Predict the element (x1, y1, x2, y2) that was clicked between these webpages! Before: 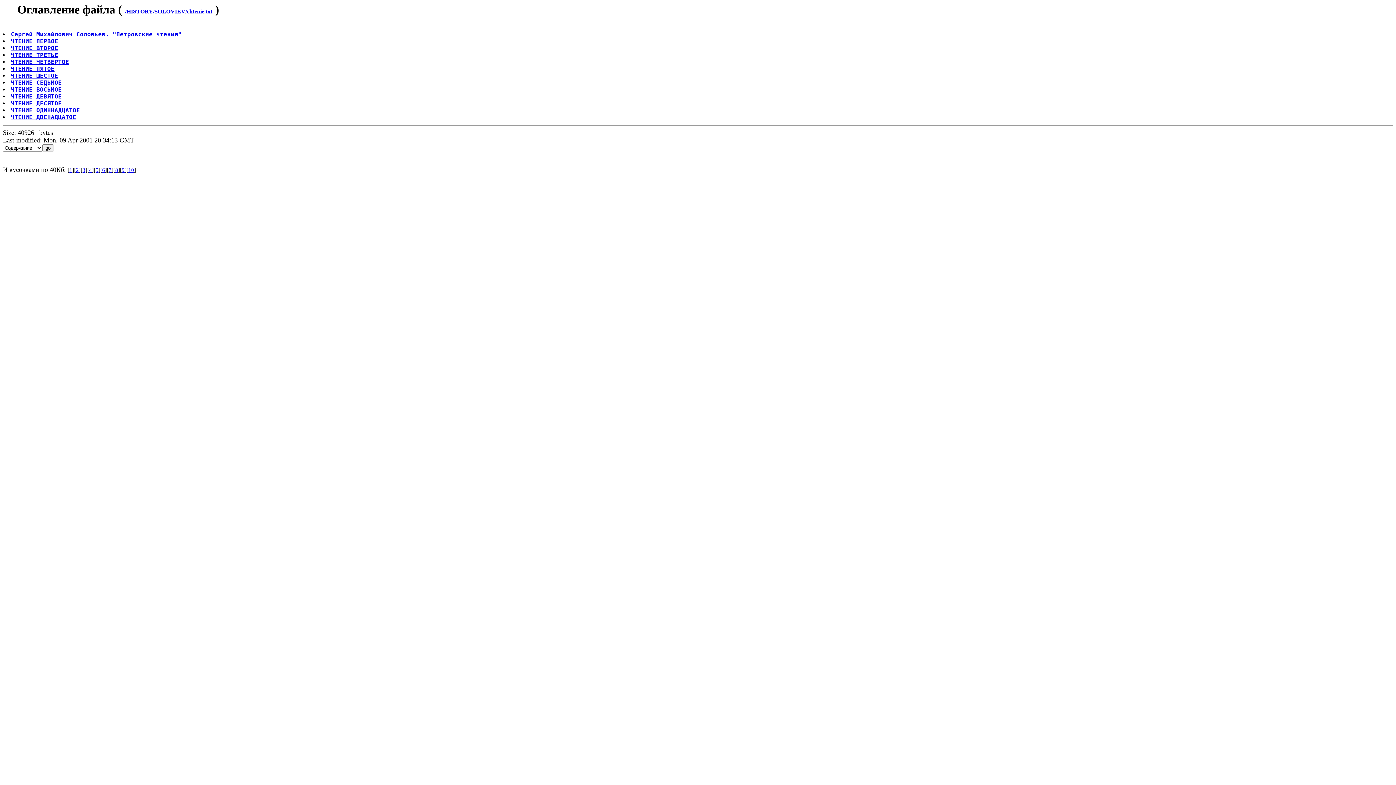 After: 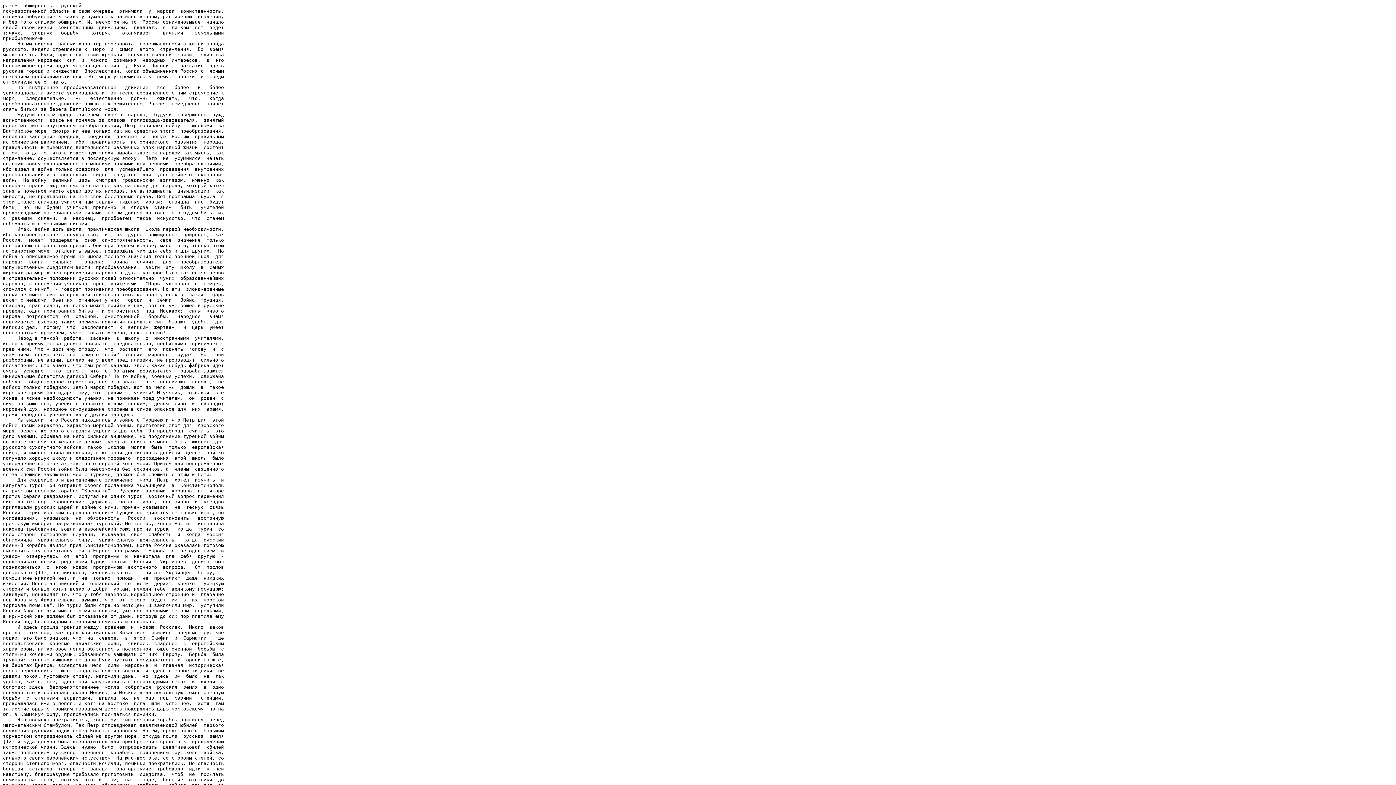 Action: label: 6 bbox: (102, 167, 105, 173)